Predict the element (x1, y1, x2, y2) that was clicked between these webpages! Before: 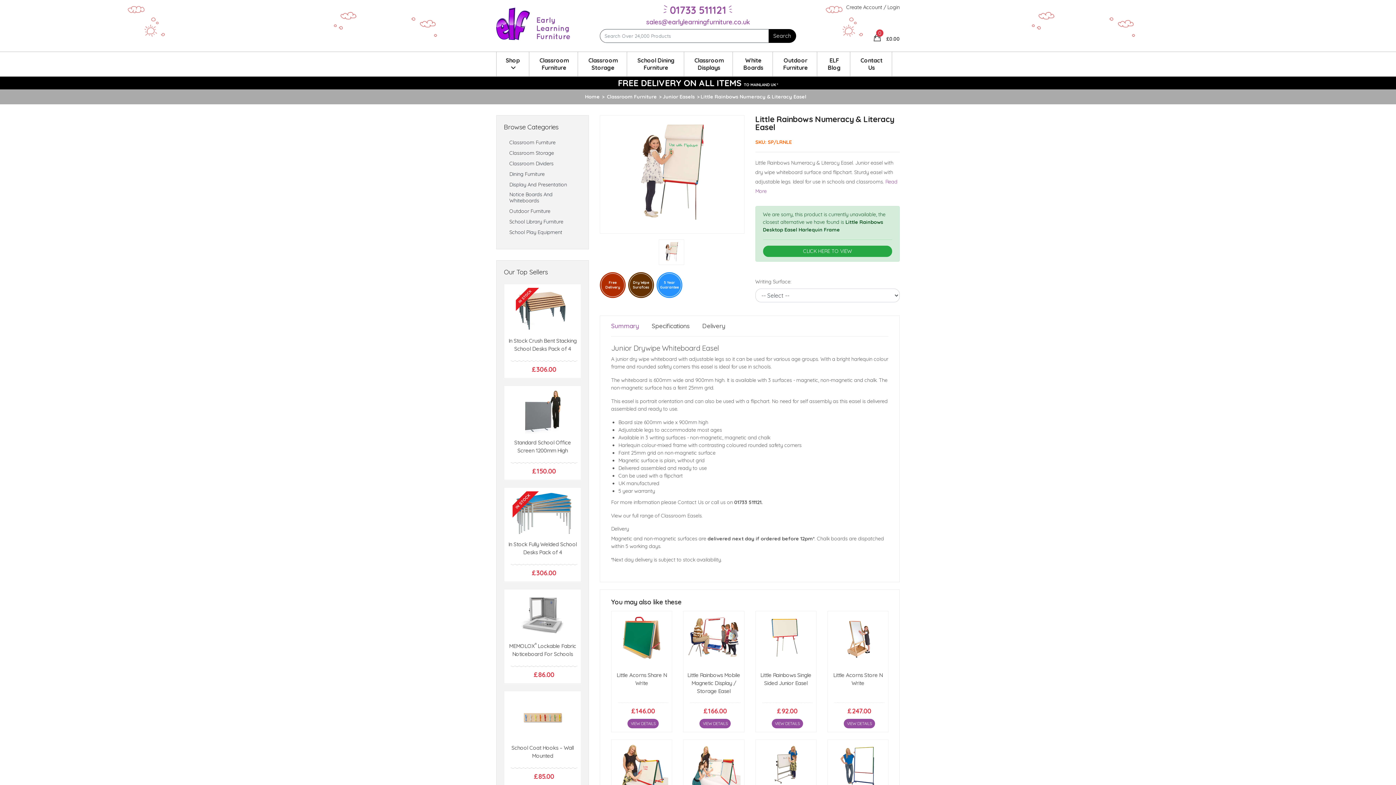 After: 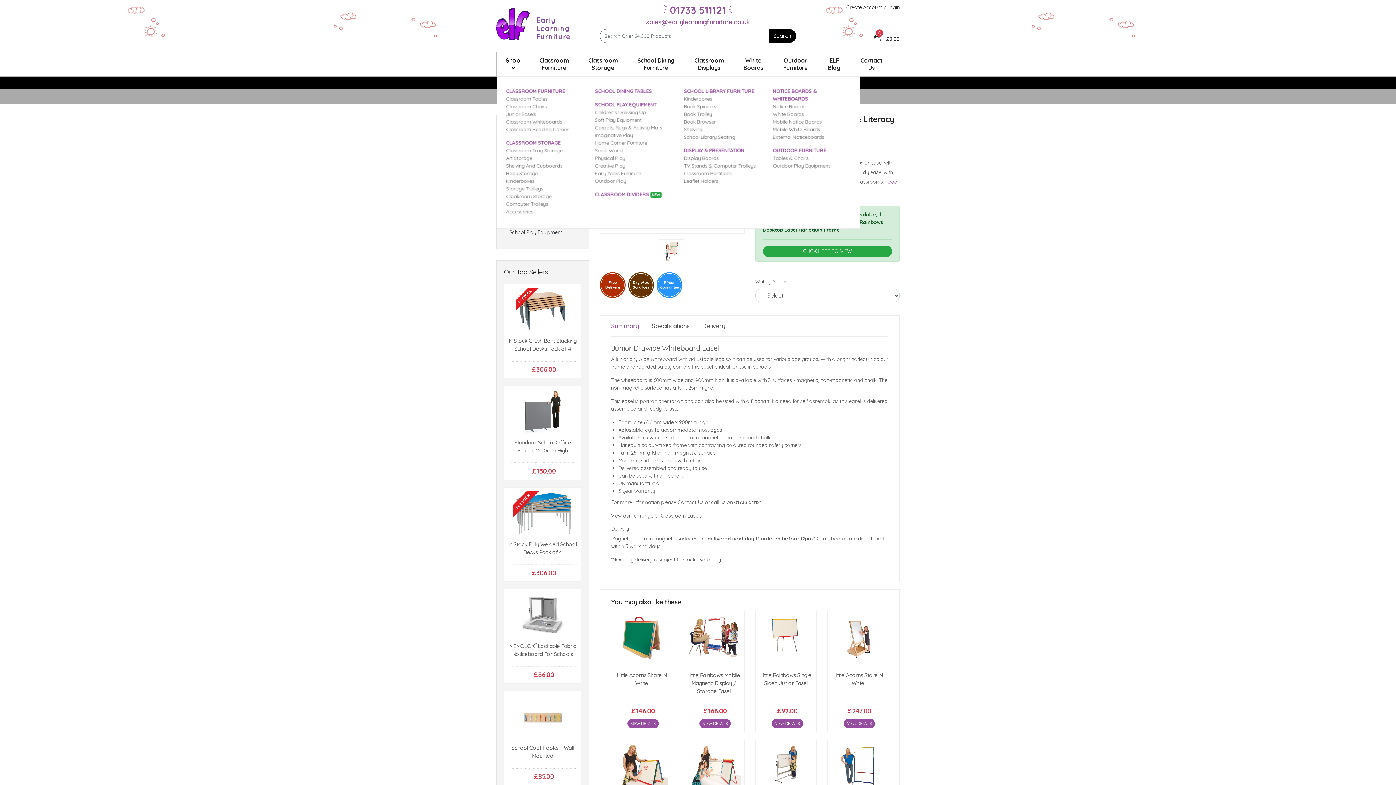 Action: bbox: (496, 52, 528, 76) label: Shop
